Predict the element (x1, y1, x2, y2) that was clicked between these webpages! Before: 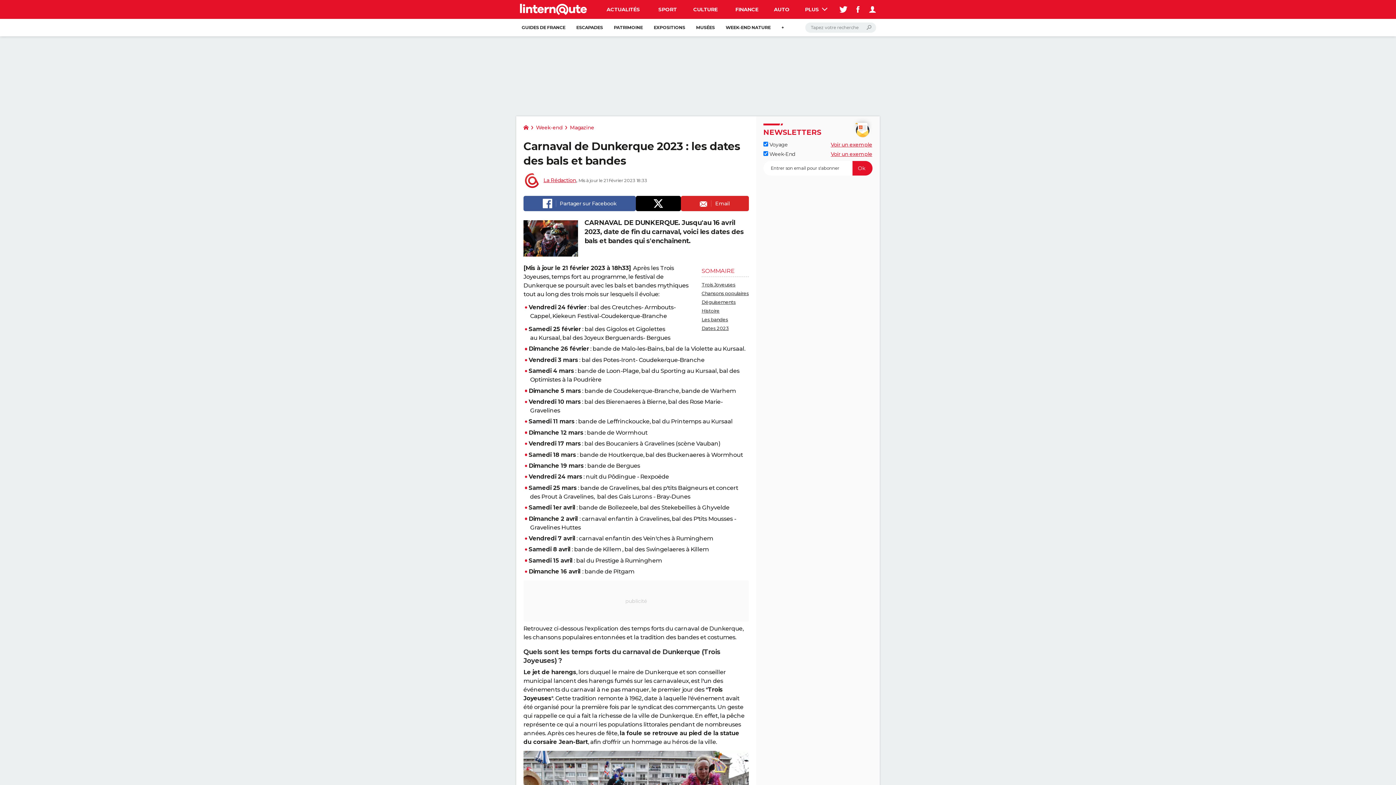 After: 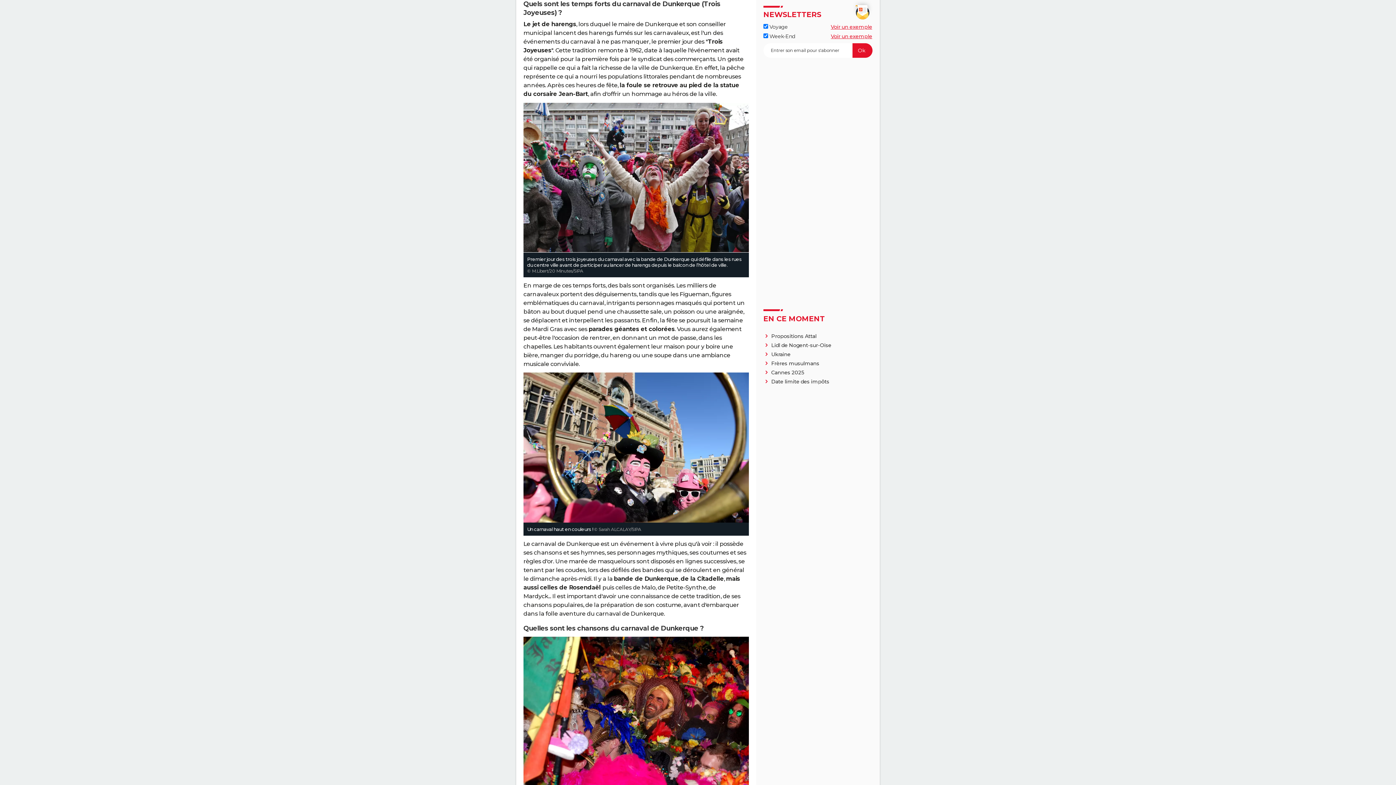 Action: label: Trois Joyeuses bbox: (701, 281, 735, 287)